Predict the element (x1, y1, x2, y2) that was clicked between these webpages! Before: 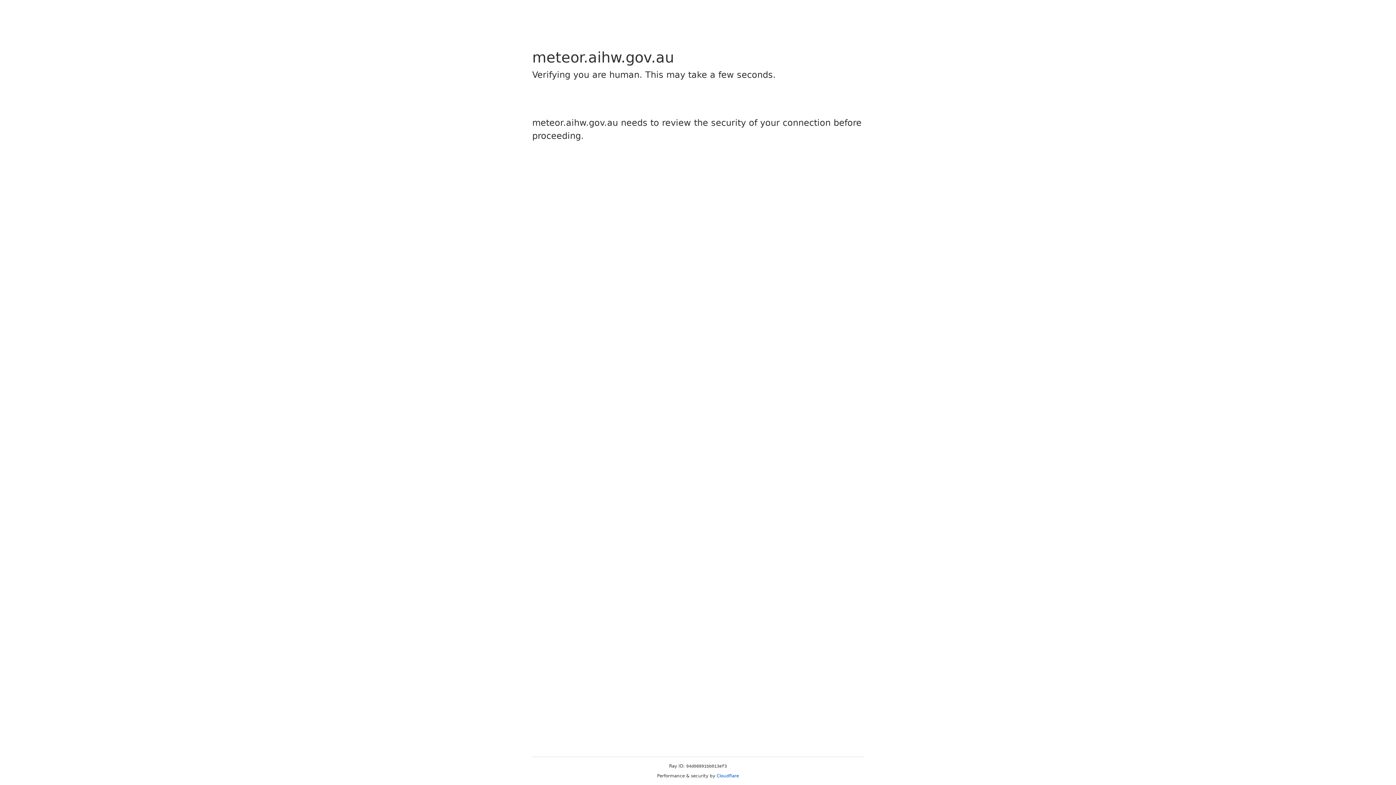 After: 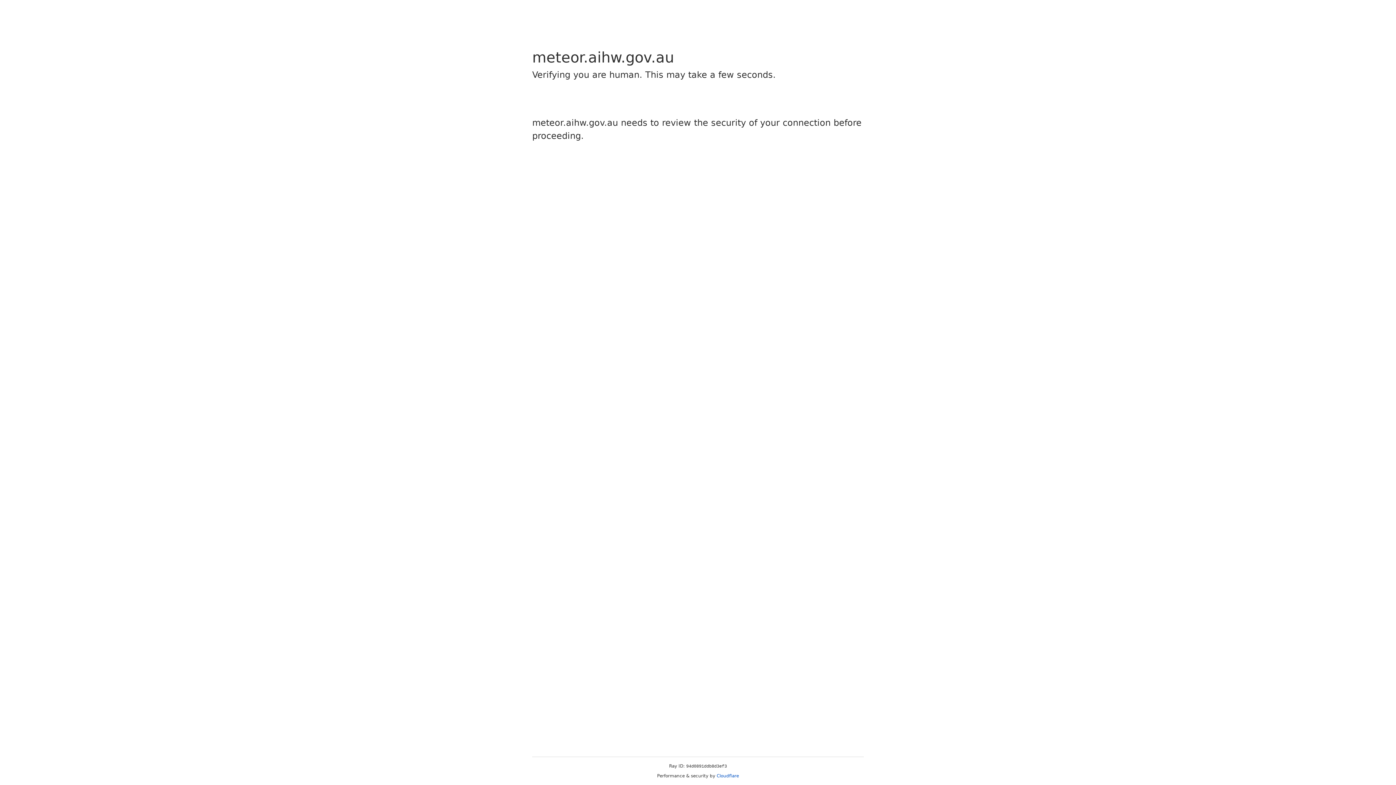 Action: bbox: (716, 773, 739, 778) label: Cloudflare